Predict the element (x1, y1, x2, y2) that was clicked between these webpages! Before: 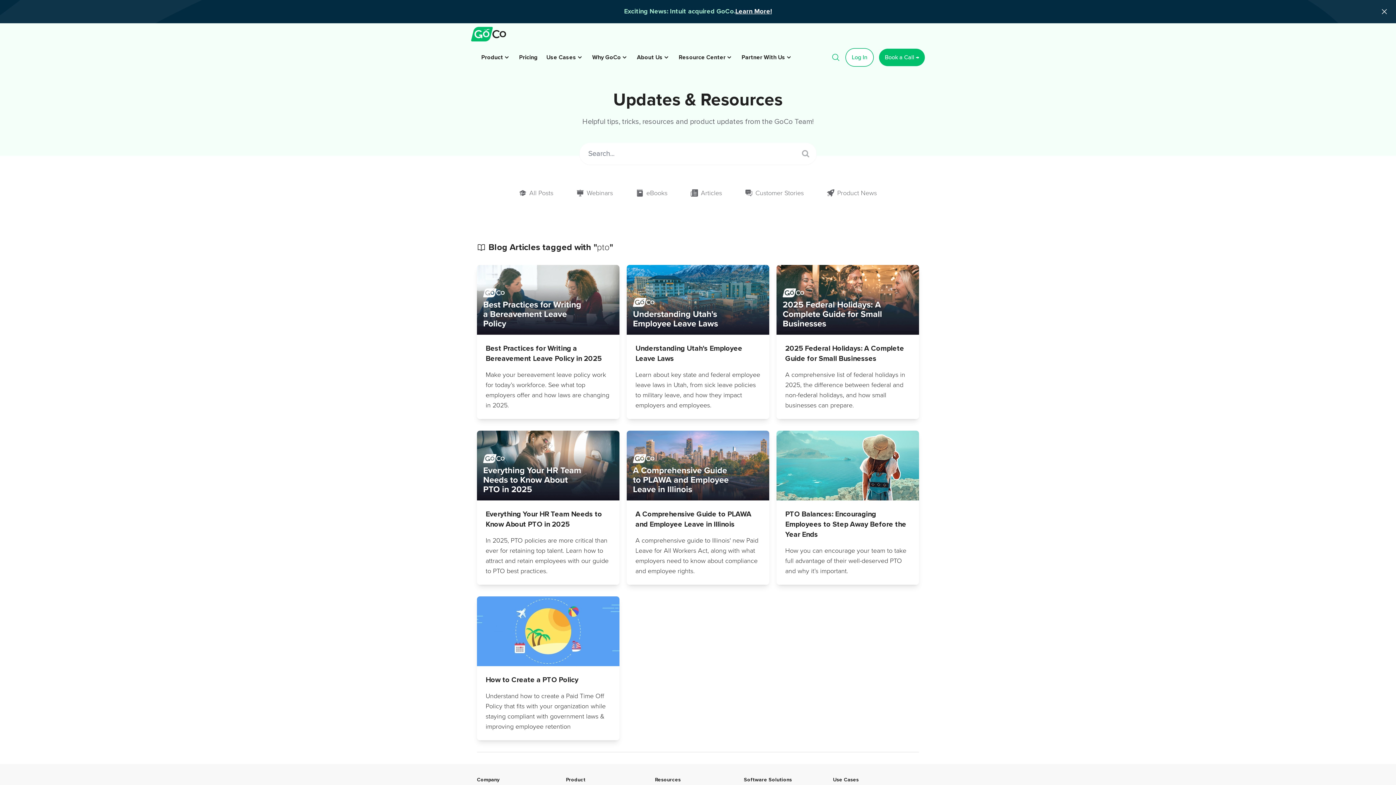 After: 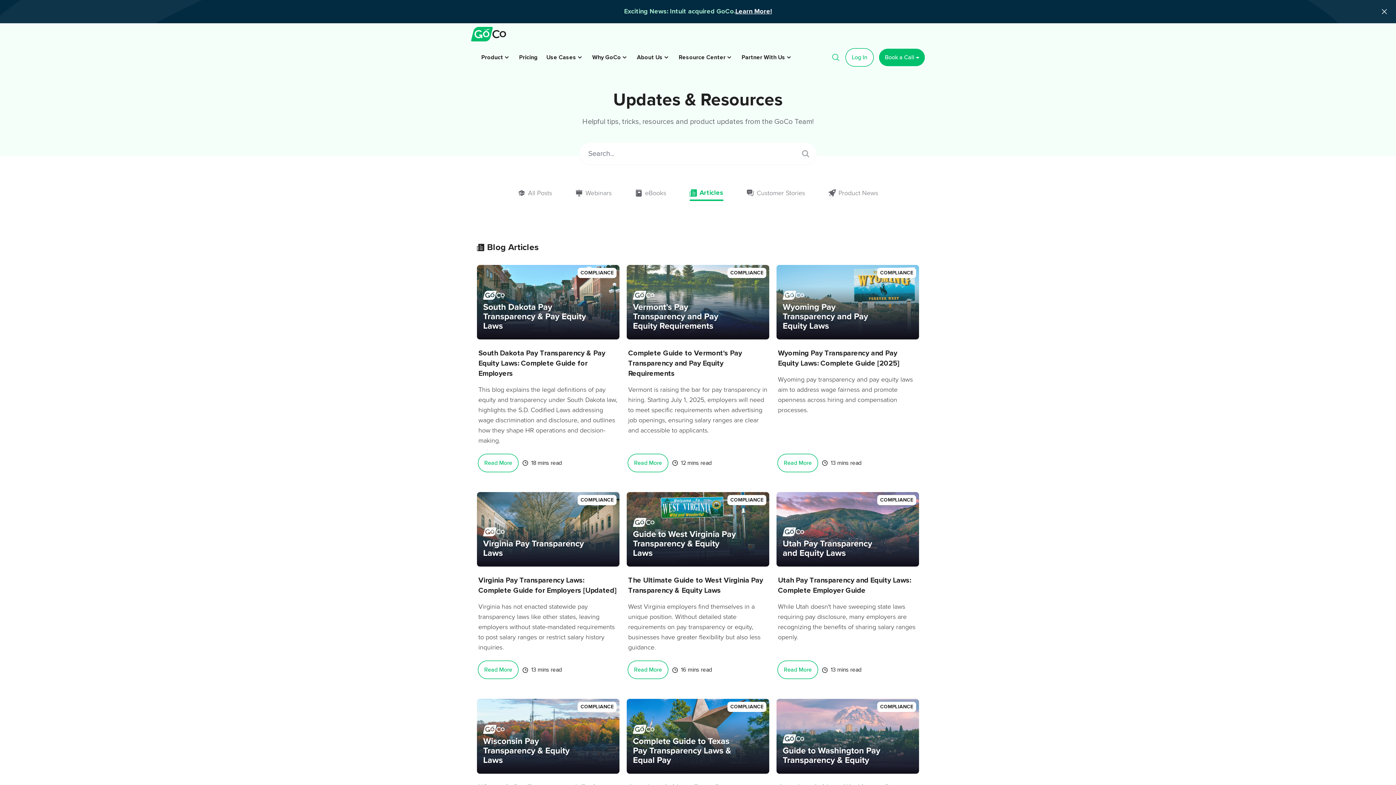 Action: label: Articles bbox: (690, 188, 722, 198)